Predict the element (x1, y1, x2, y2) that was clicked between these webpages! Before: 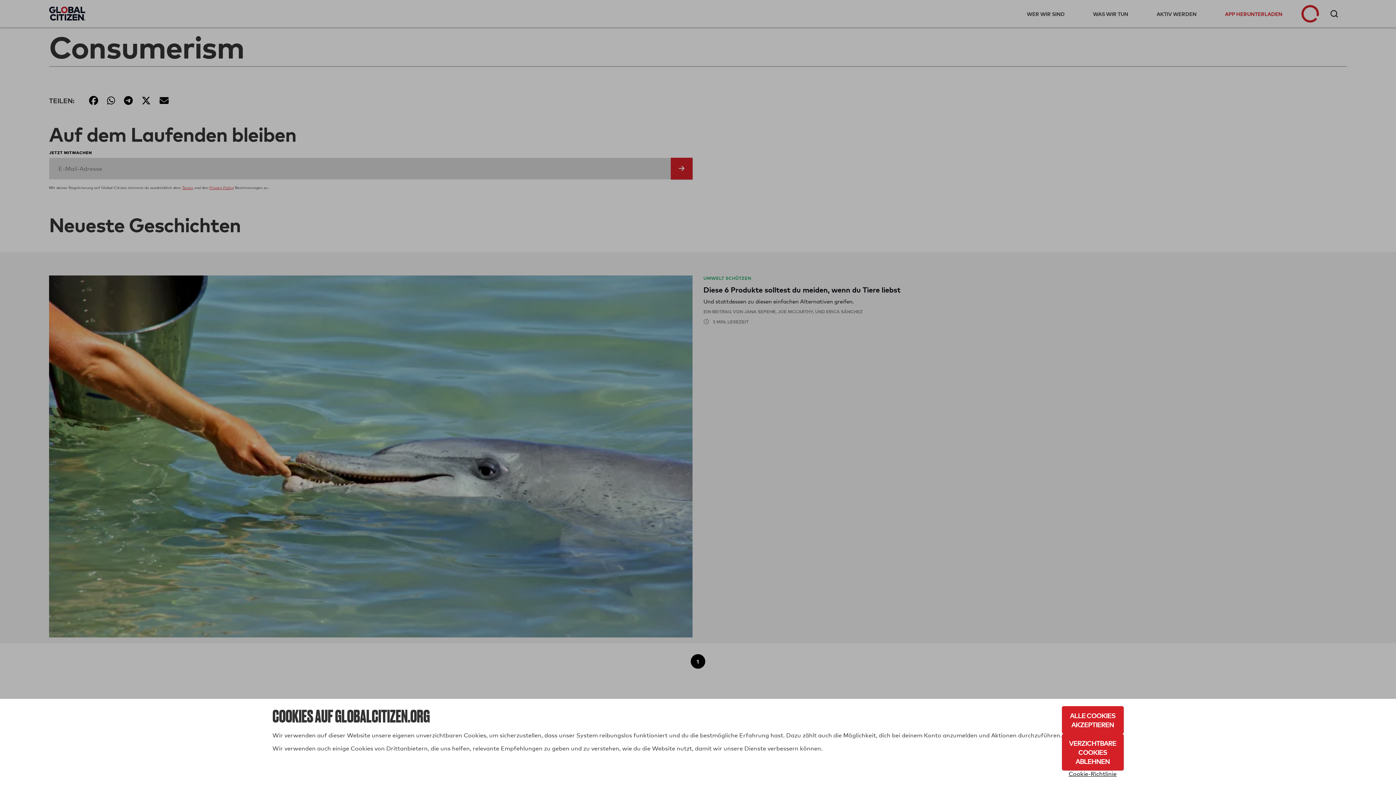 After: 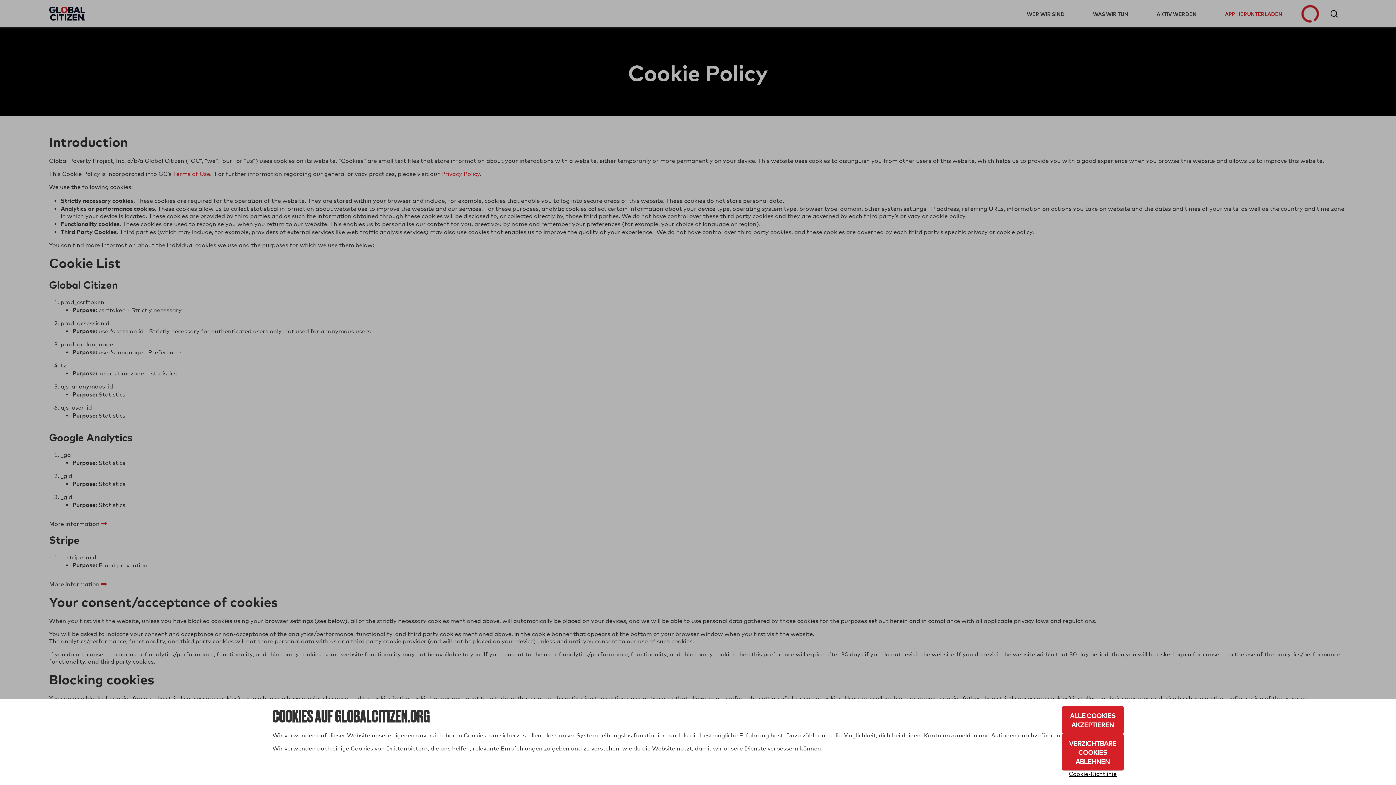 Action: bbox: (1062, 770, 1123, 778) label: Cookie-Richtlinie